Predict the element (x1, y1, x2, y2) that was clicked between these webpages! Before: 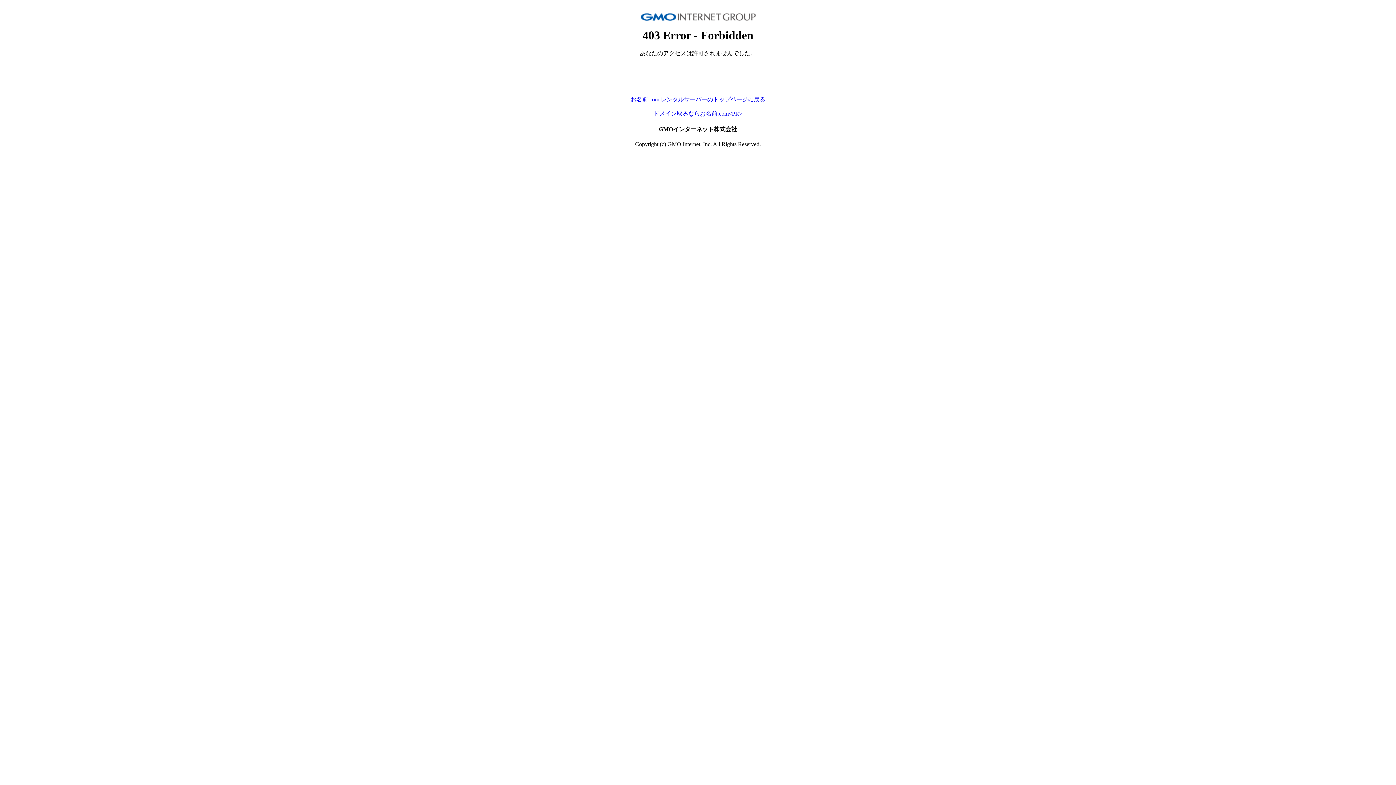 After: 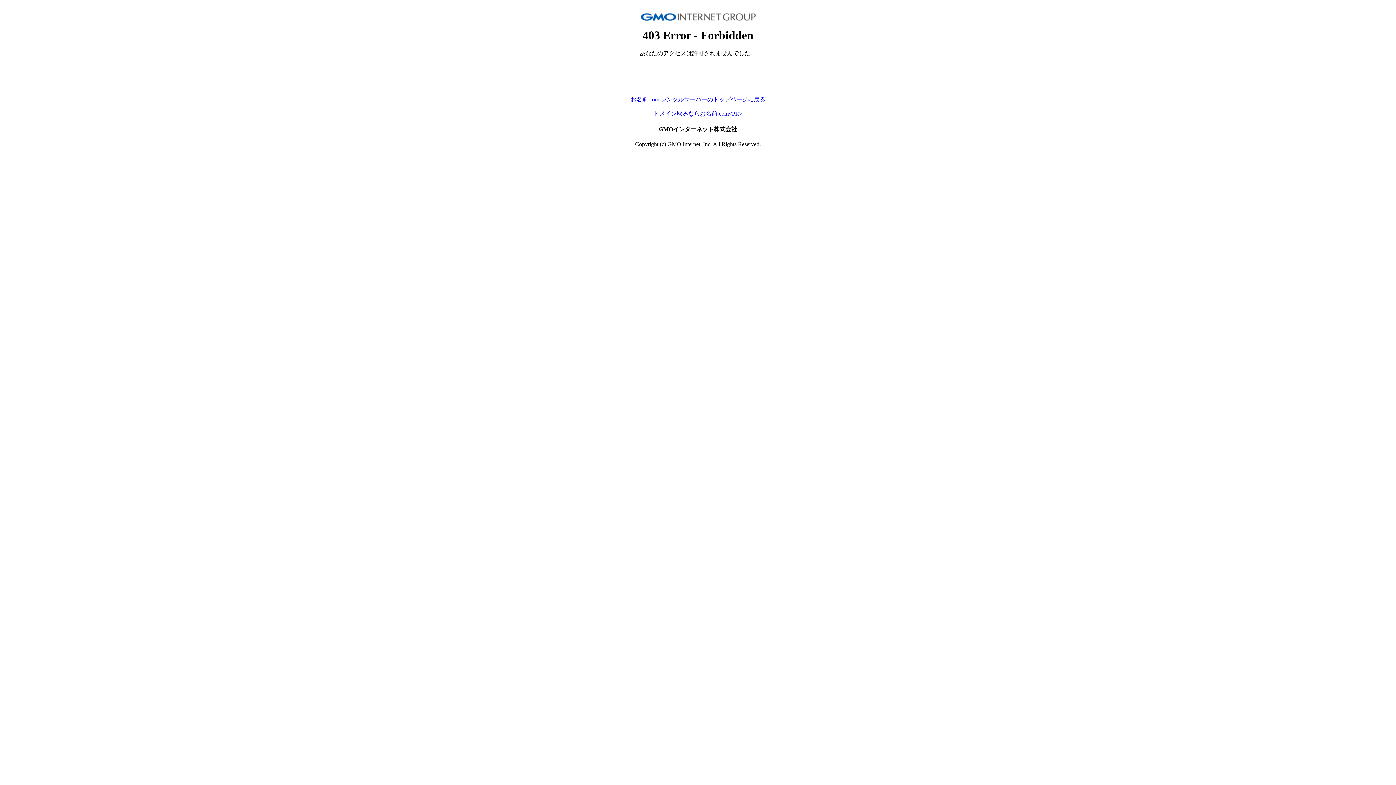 Action: label: お名前.com レンタルサーバーのトップページに戻る bbox: (630, 96, 765, 102)